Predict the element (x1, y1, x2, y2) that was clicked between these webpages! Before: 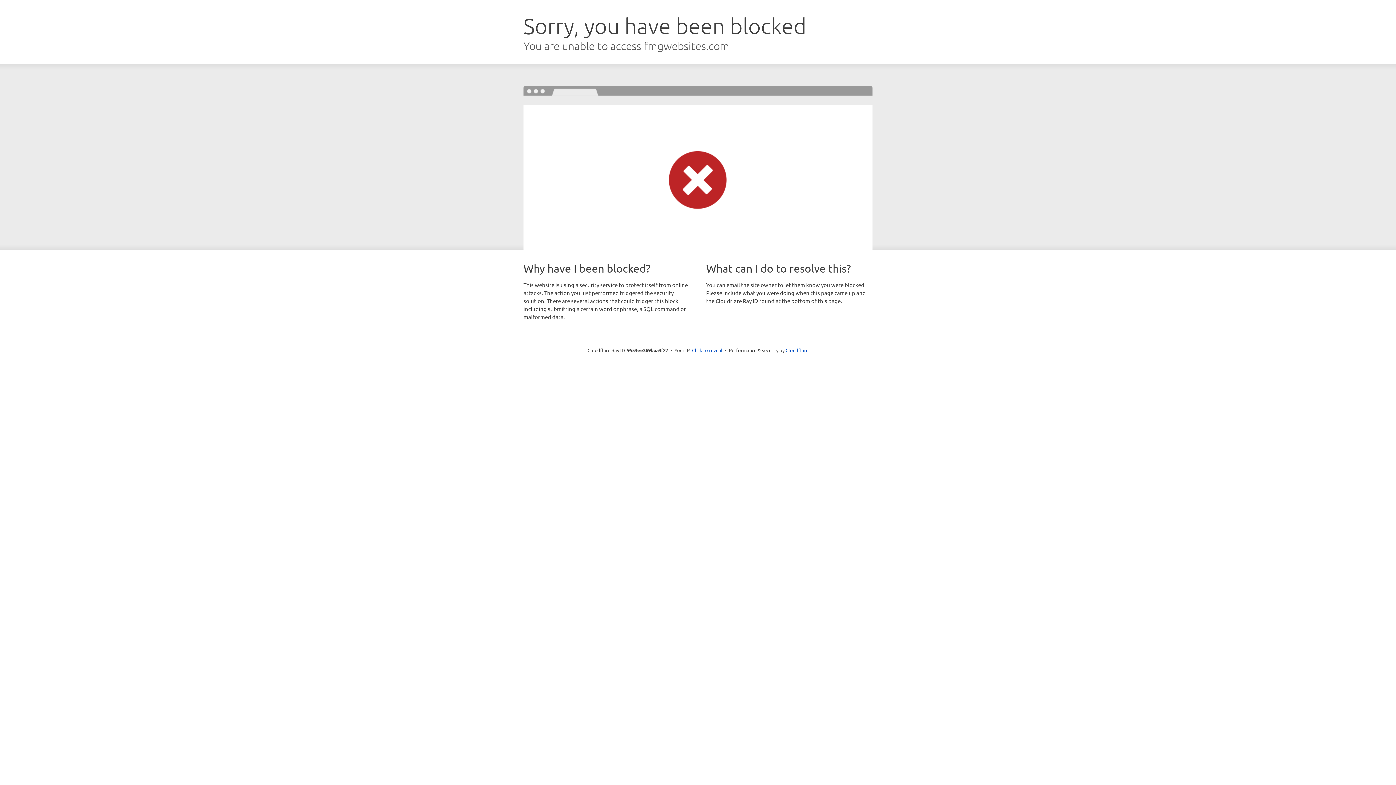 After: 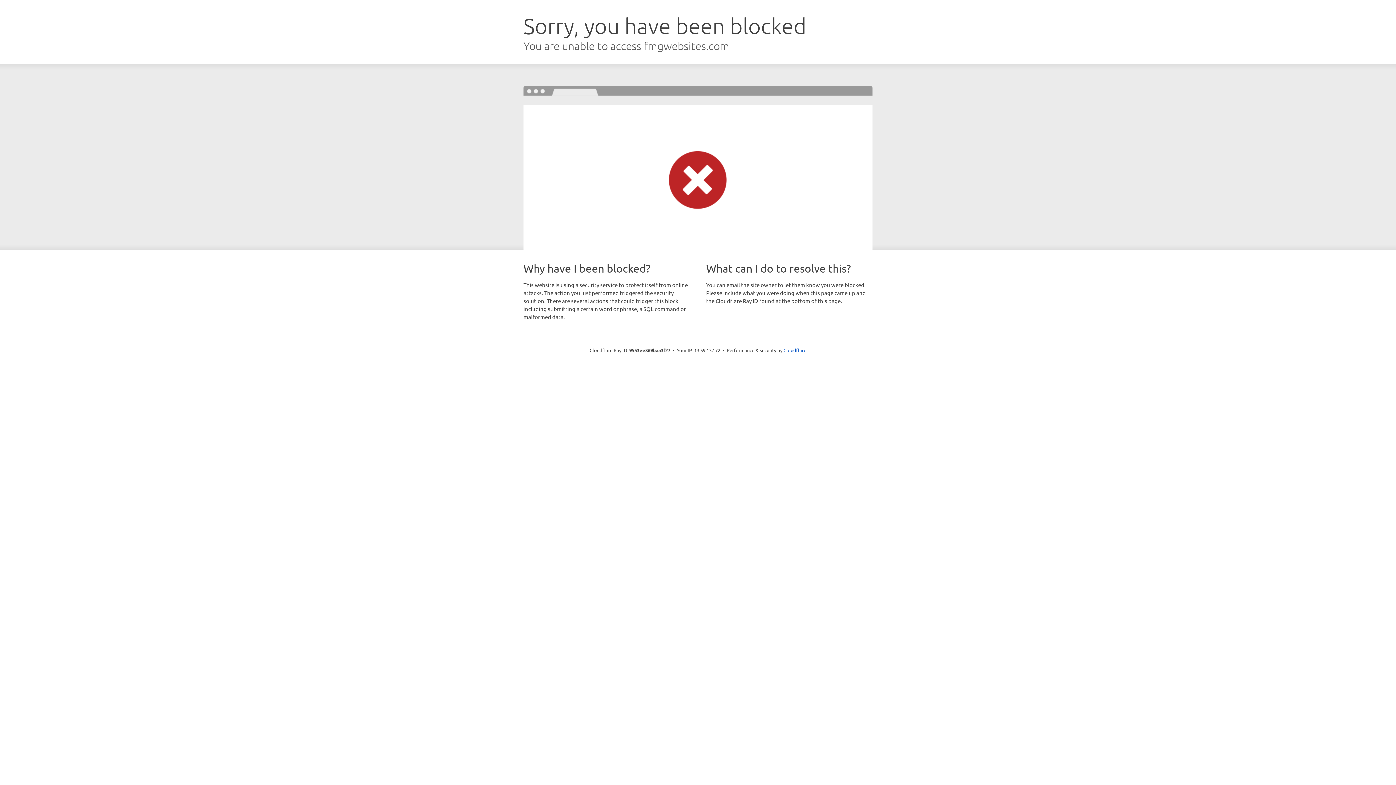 Action: bbox: (692, 346, 722, 353) label: Click to reveal